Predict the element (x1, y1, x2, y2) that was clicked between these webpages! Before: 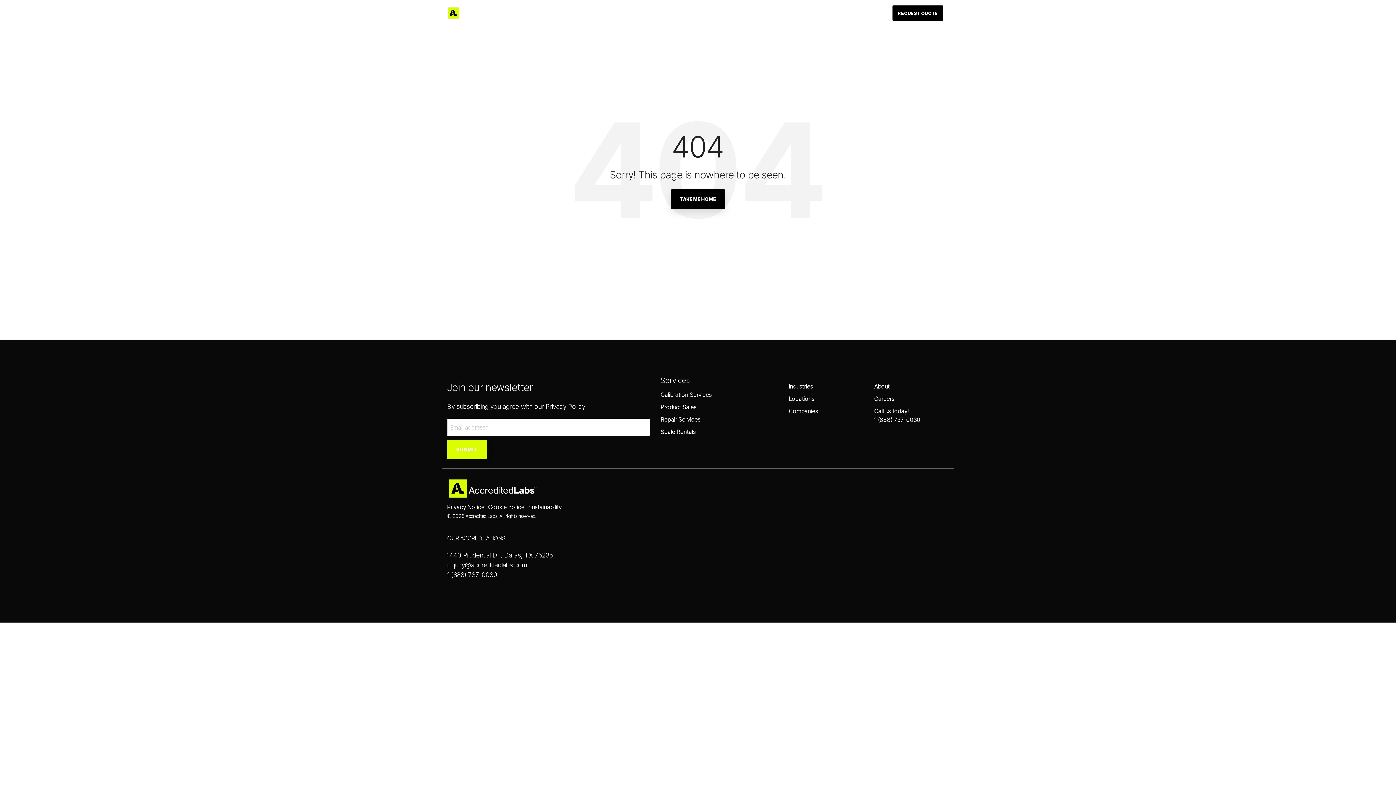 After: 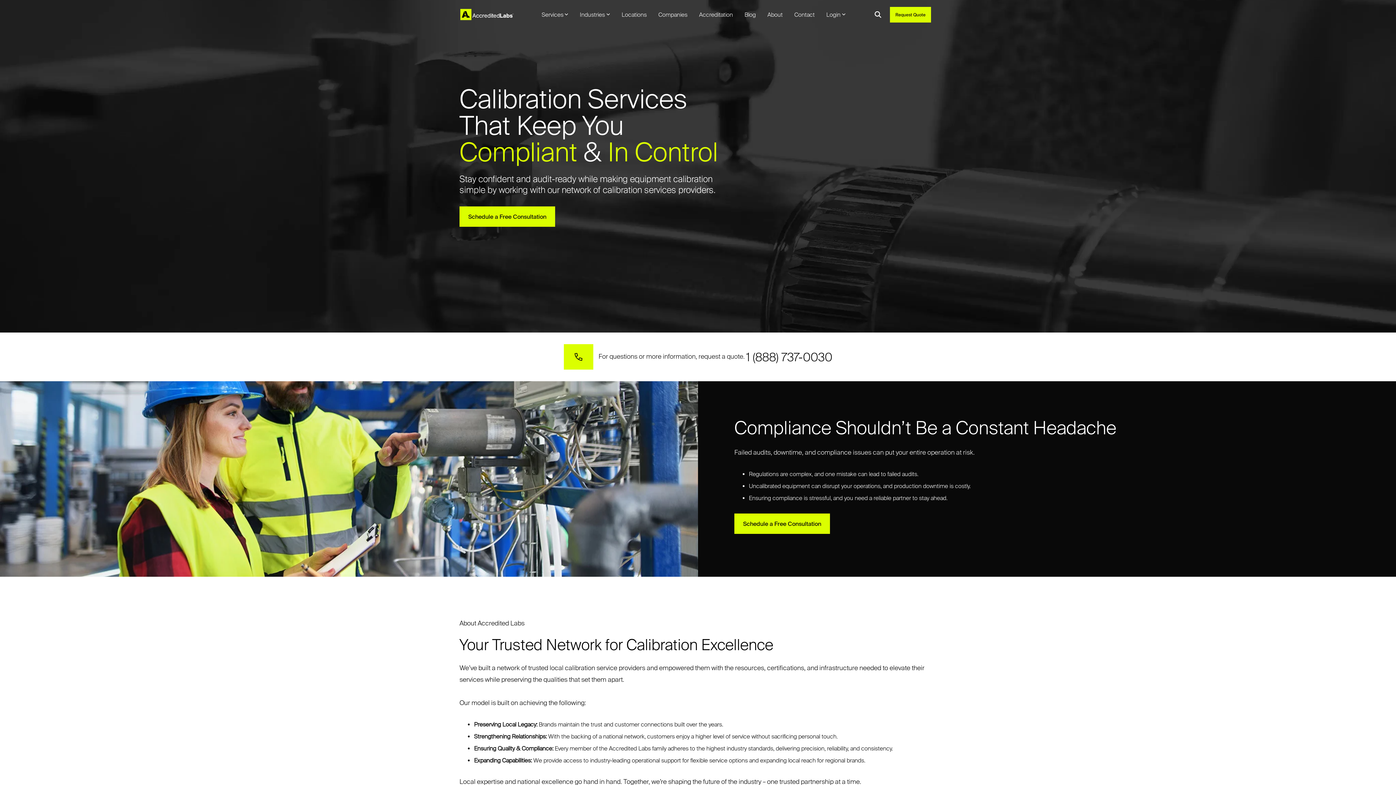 Action: bbox: (447, 491, 538, 499)